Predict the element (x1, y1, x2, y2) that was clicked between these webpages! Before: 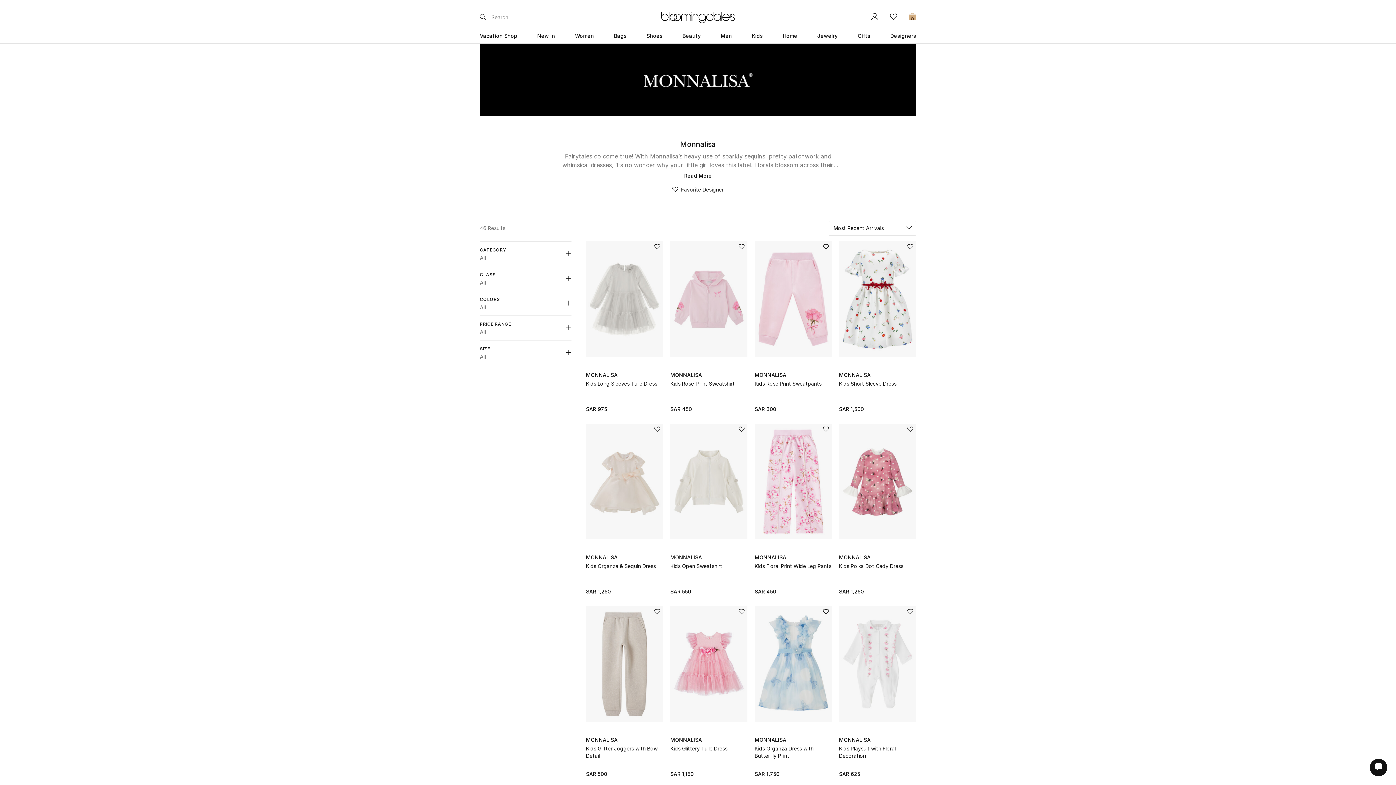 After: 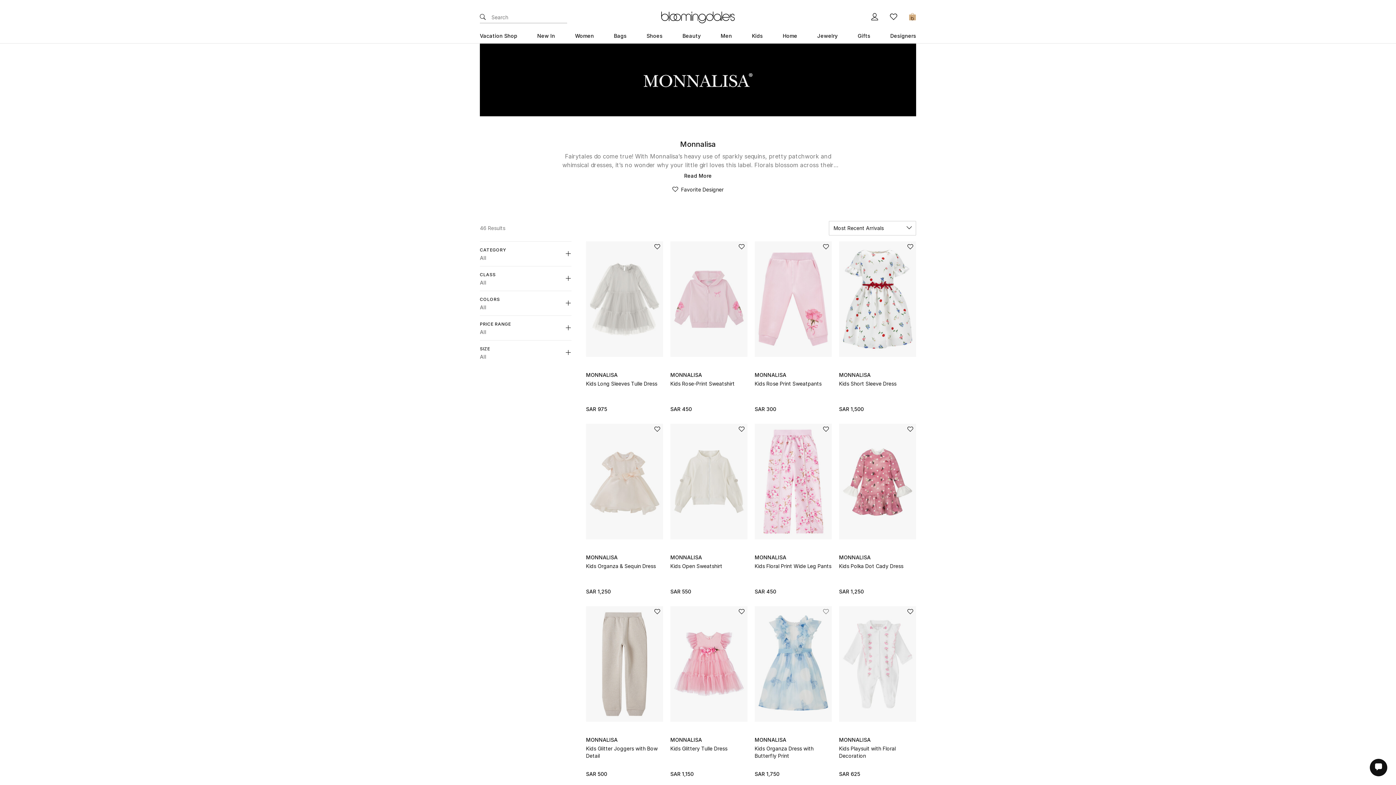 Action: label: Add to Wish List bbox: (823, 609, 829, 616)